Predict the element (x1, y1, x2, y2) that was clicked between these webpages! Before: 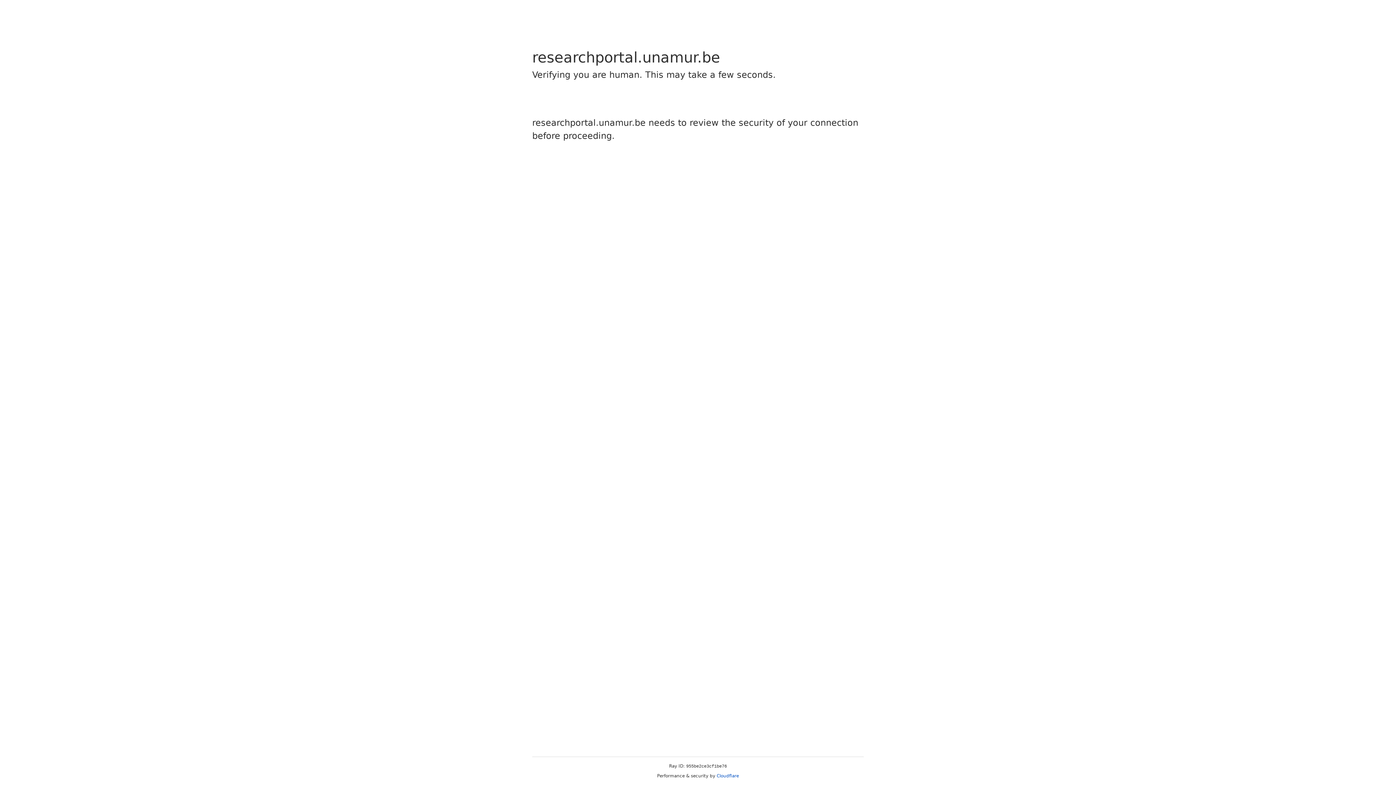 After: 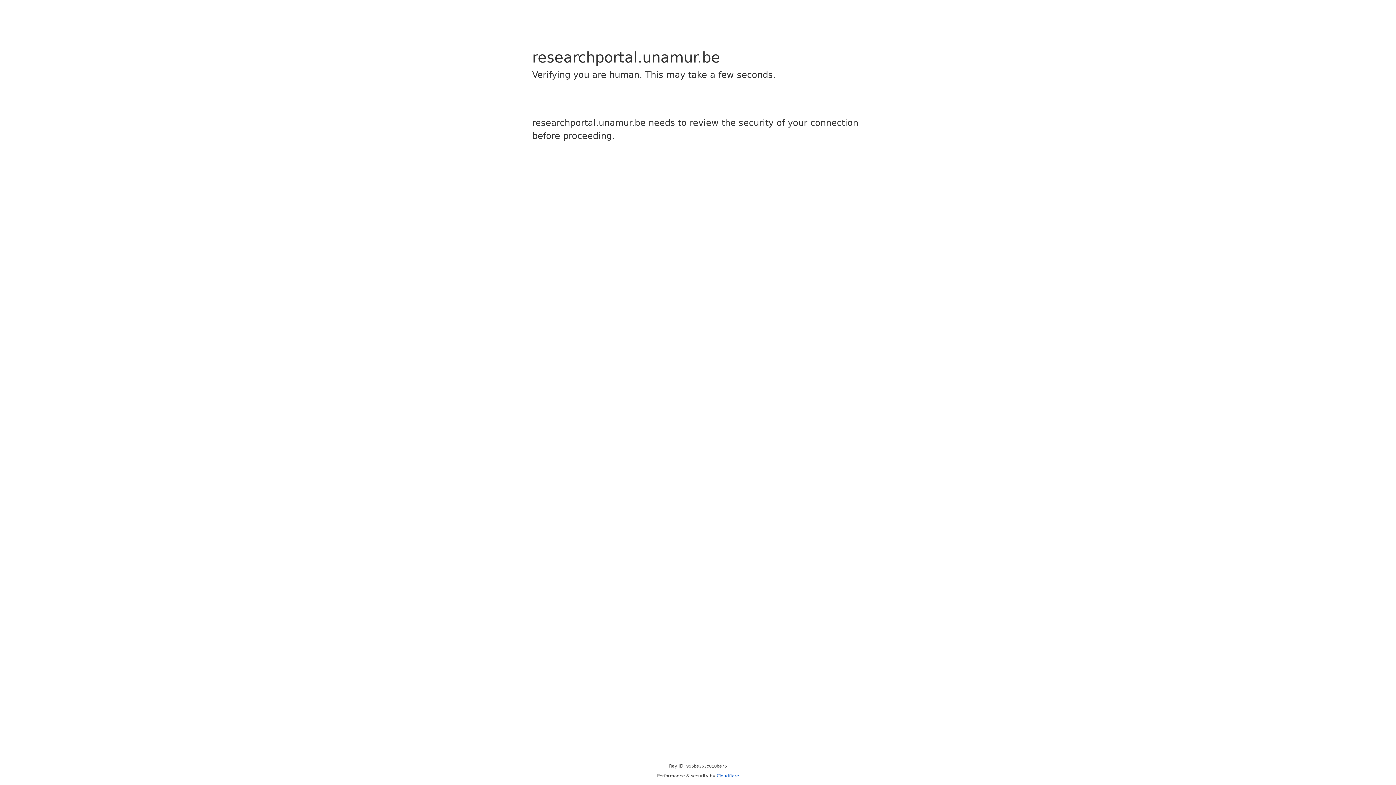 Action: bbox: (716, 773, 739, 778) label: Cloudflare